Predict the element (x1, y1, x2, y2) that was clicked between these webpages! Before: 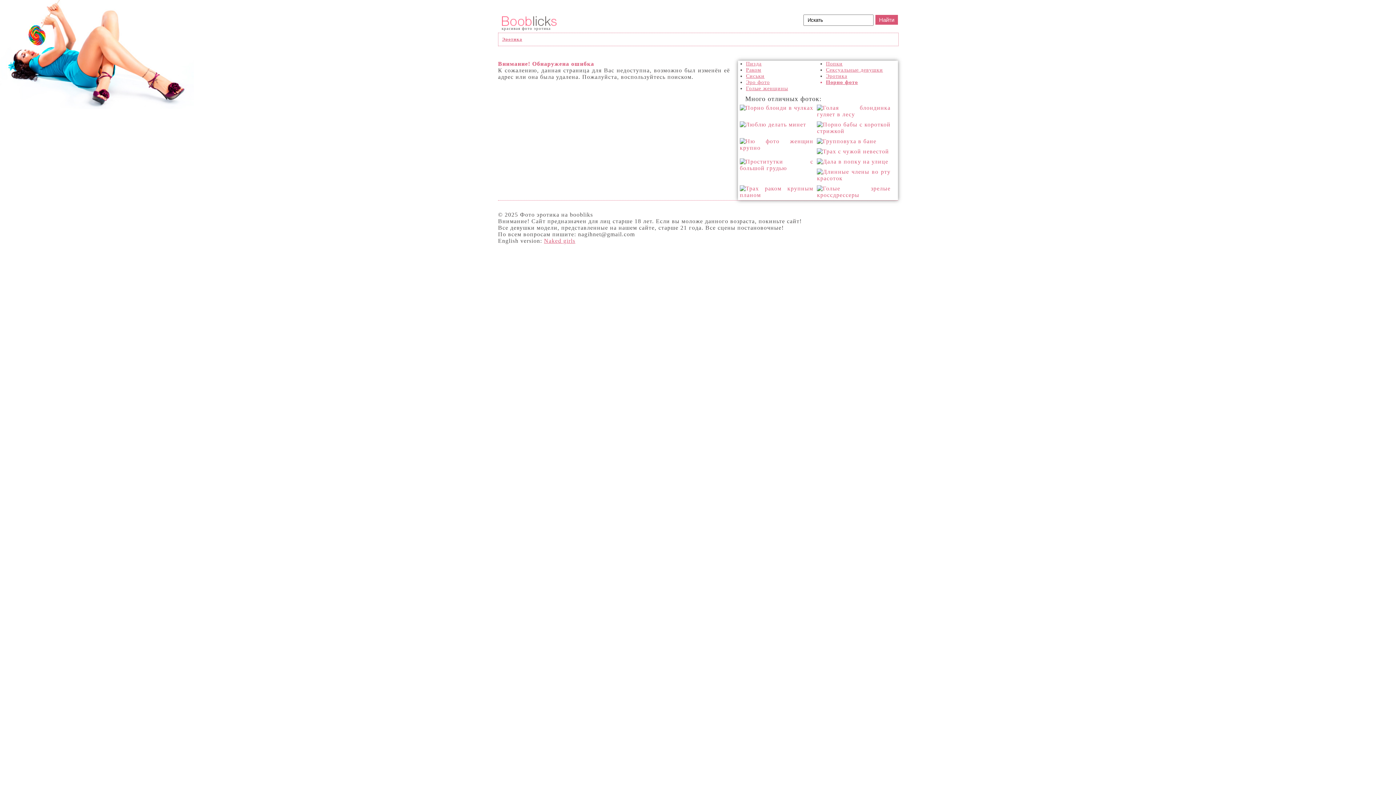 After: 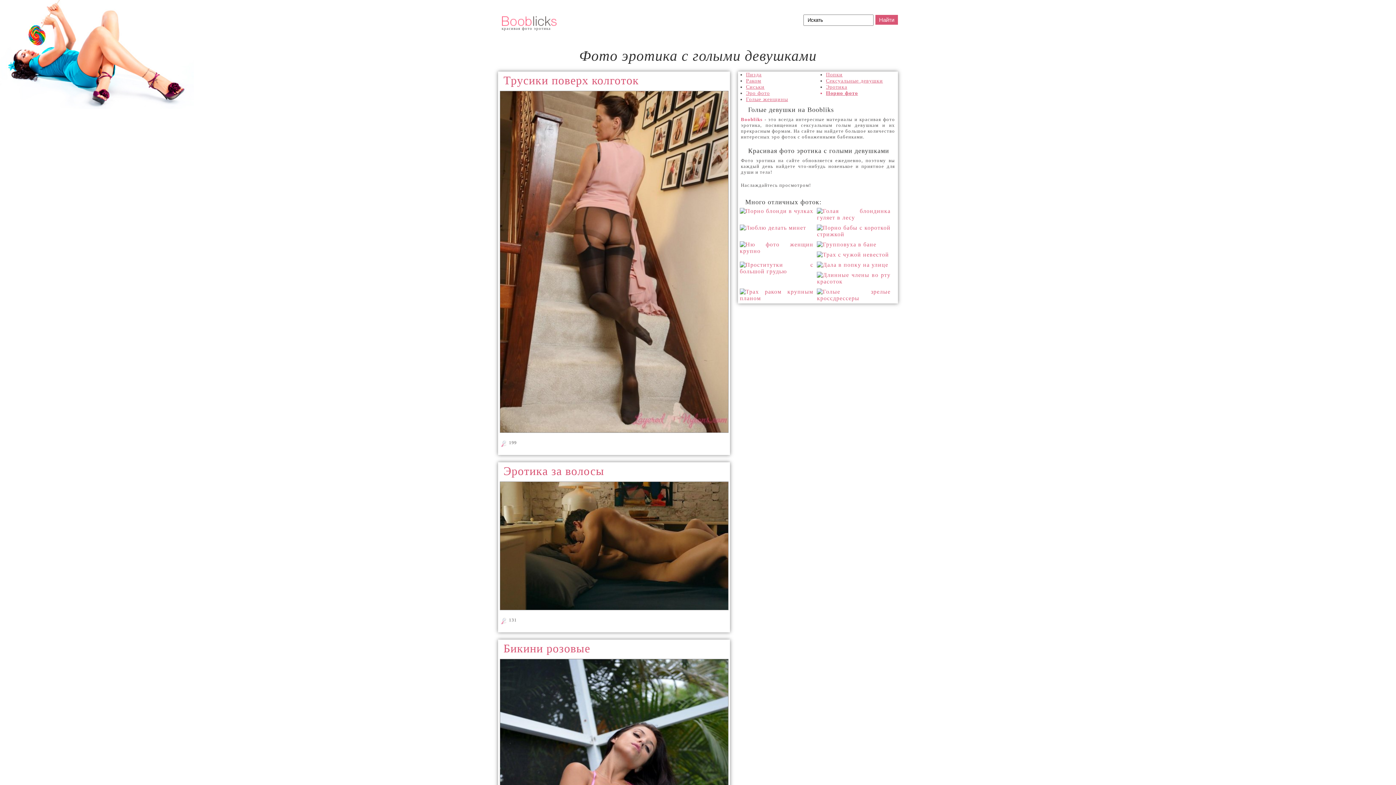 Action: bbox: (501, 10, 580, 26)